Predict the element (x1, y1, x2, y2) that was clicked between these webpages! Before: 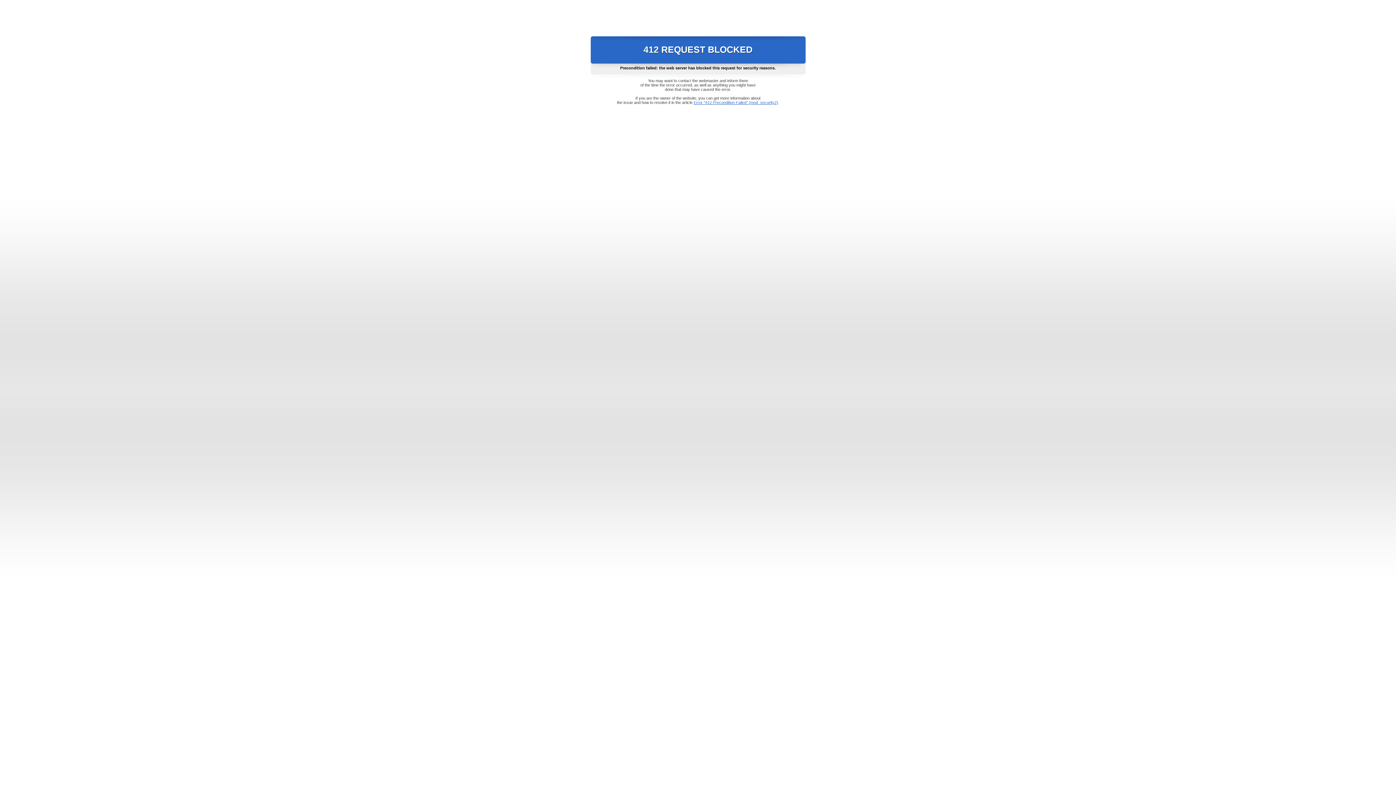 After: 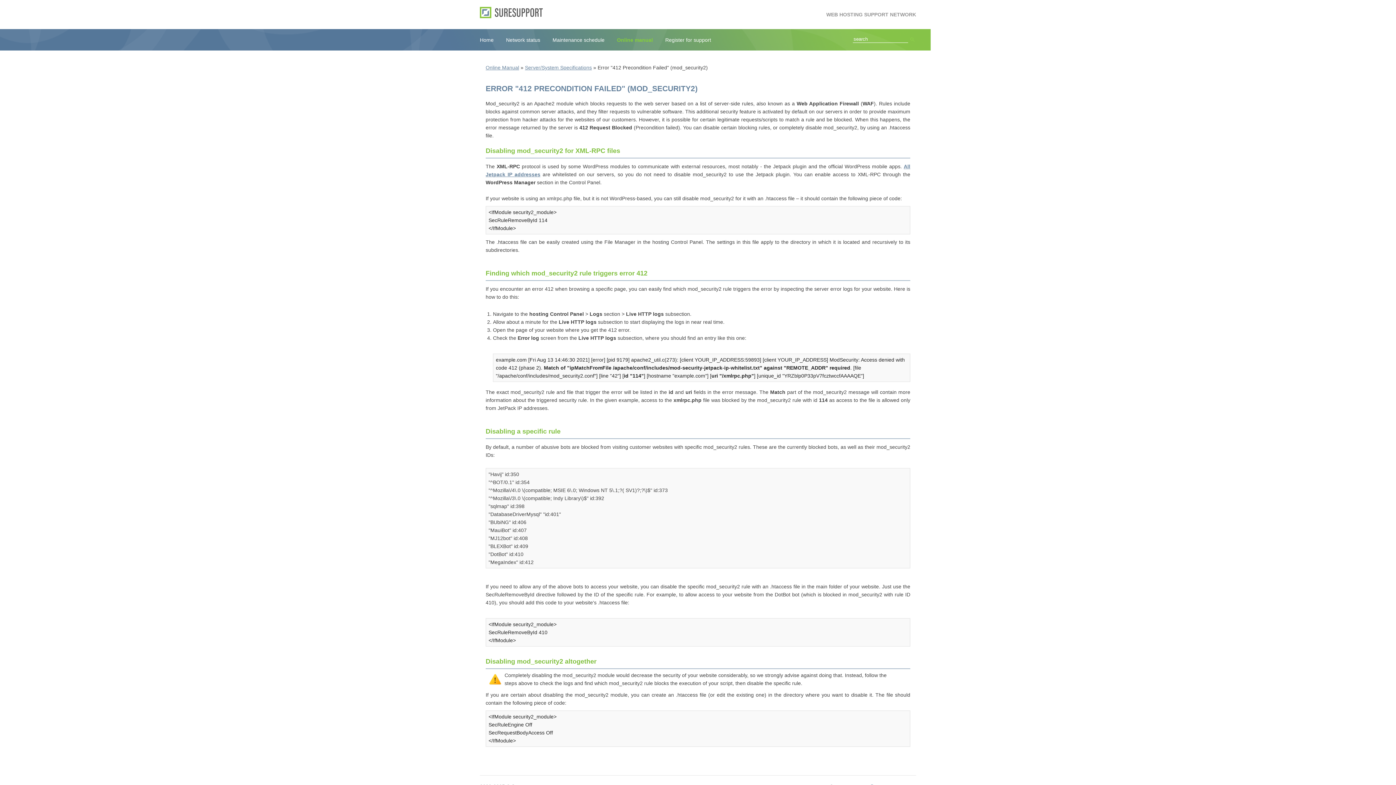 Action: label: Error "412 Precondition Failed" (mod_security2) bbox: (693, 100, 778, 104)